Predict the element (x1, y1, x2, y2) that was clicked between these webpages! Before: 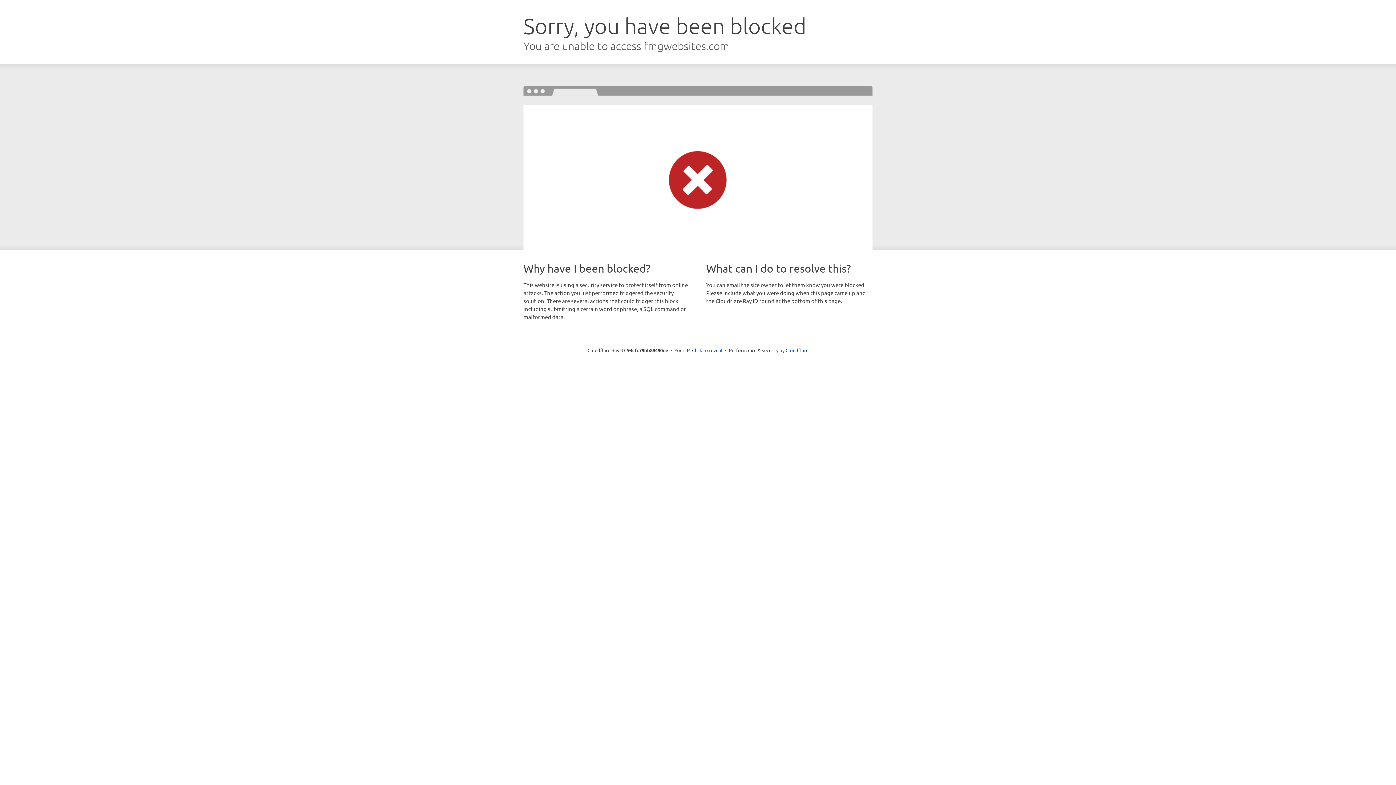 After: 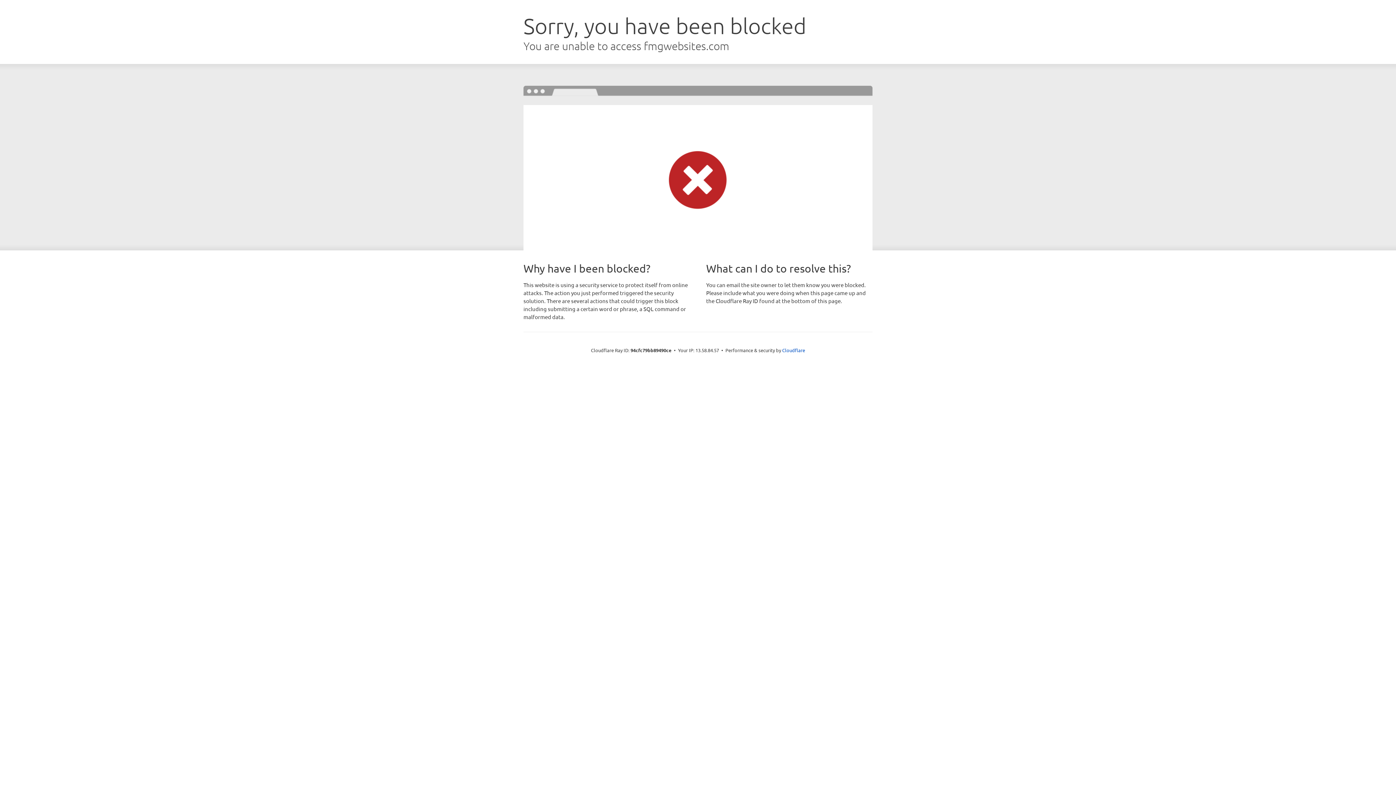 Action: label: Click to reveal bbox: (692, 346, 722, 353)